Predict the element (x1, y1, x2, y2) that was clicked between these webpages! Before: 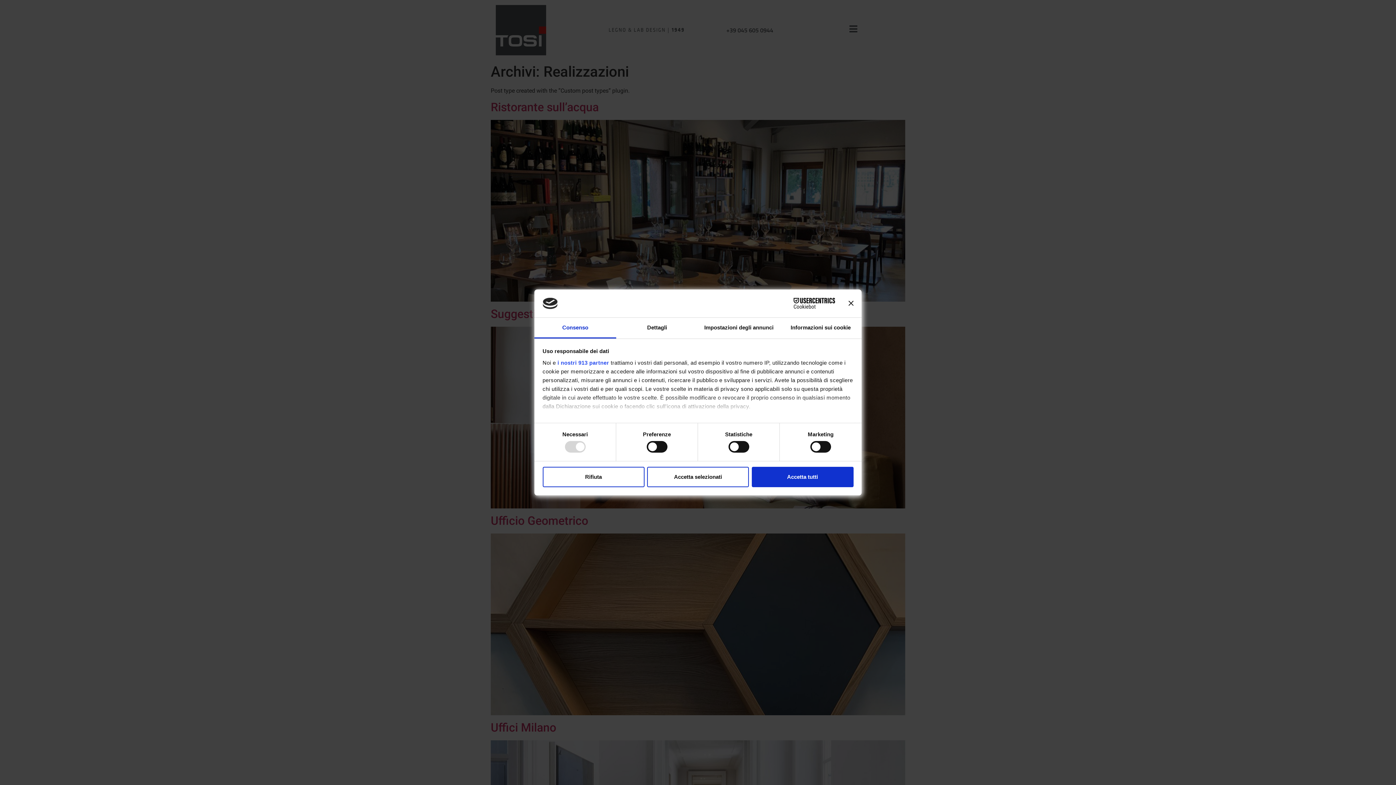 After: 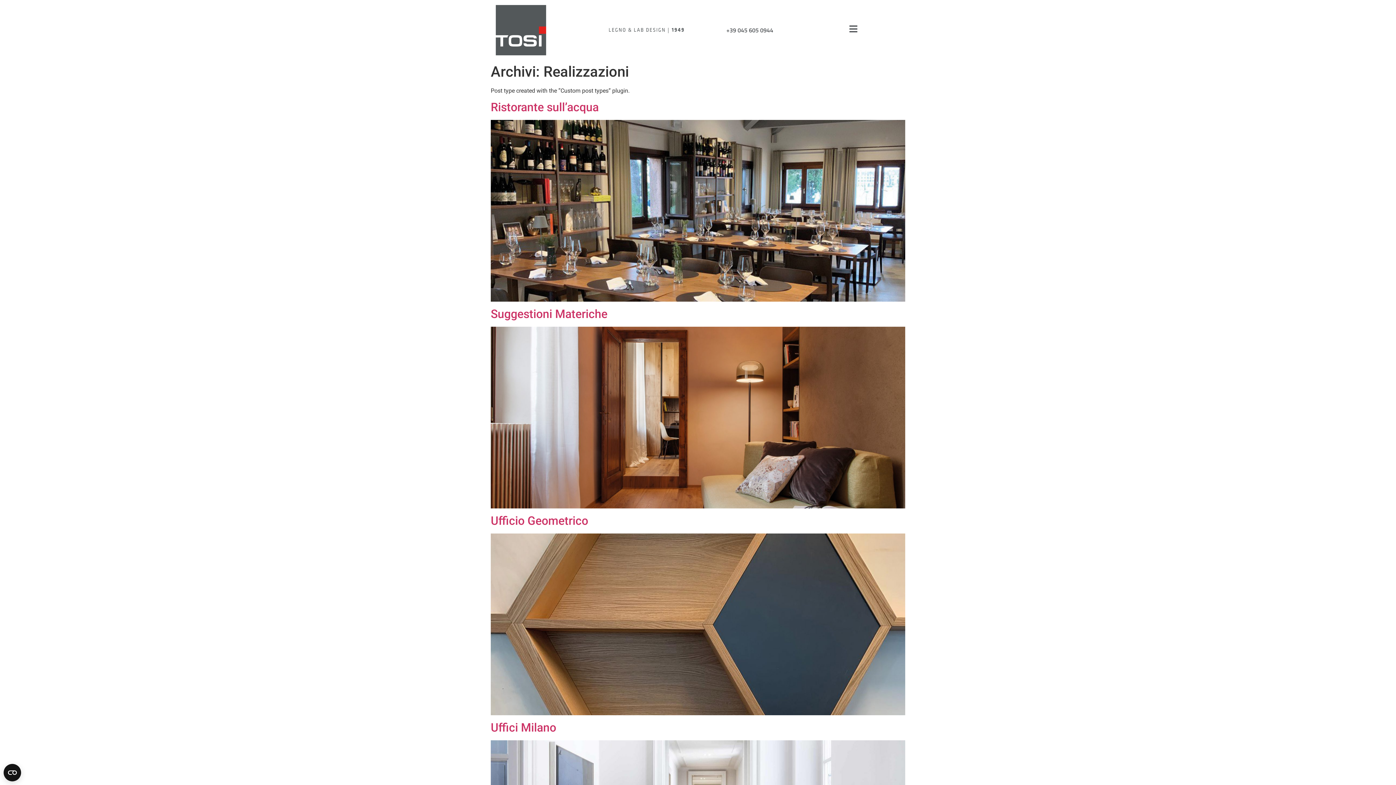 Action: bbox: (542, 466, 644, 487) label: Rifiuta